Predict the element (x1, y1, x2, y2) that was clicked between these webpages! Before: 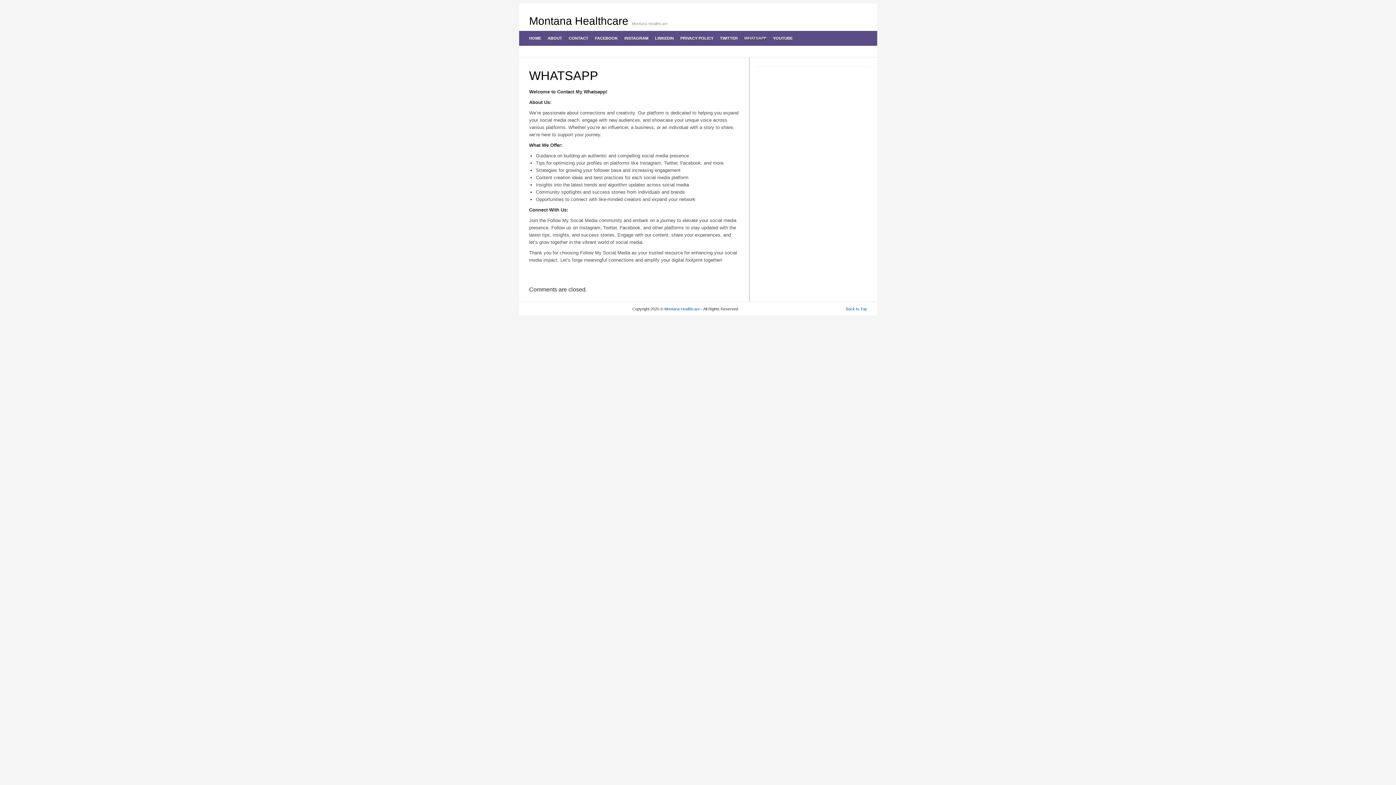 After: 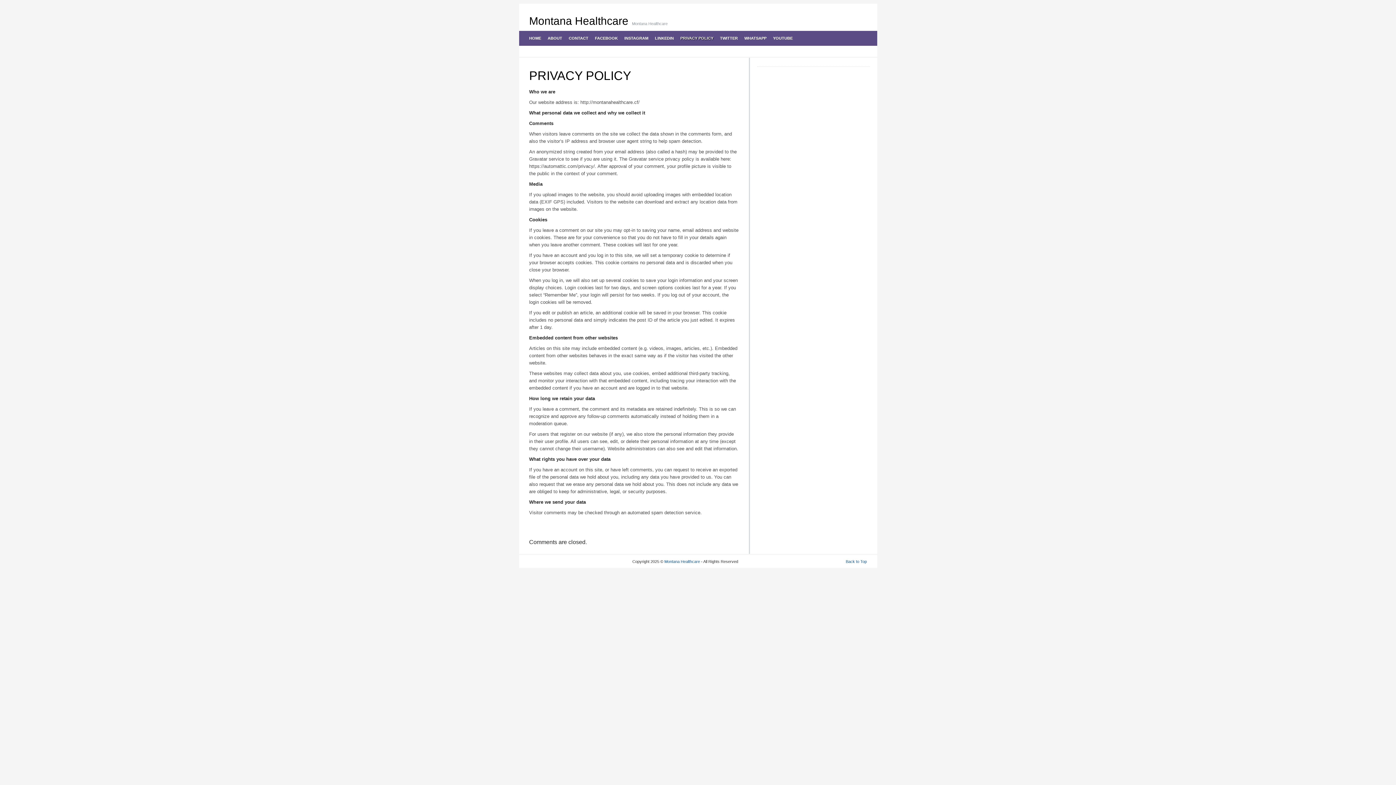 Action: label: PRIVACY POLICY bbox: (676, 30, 716, 45)